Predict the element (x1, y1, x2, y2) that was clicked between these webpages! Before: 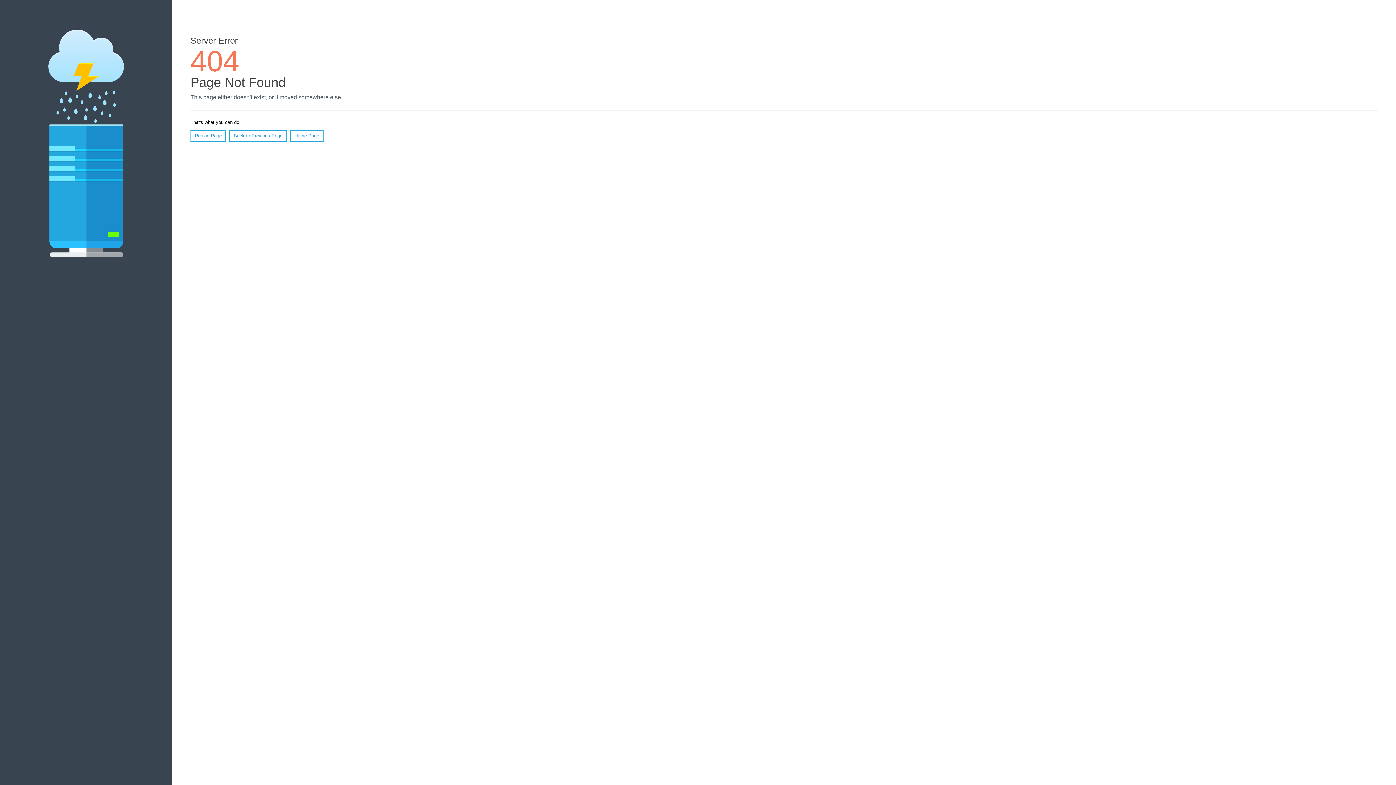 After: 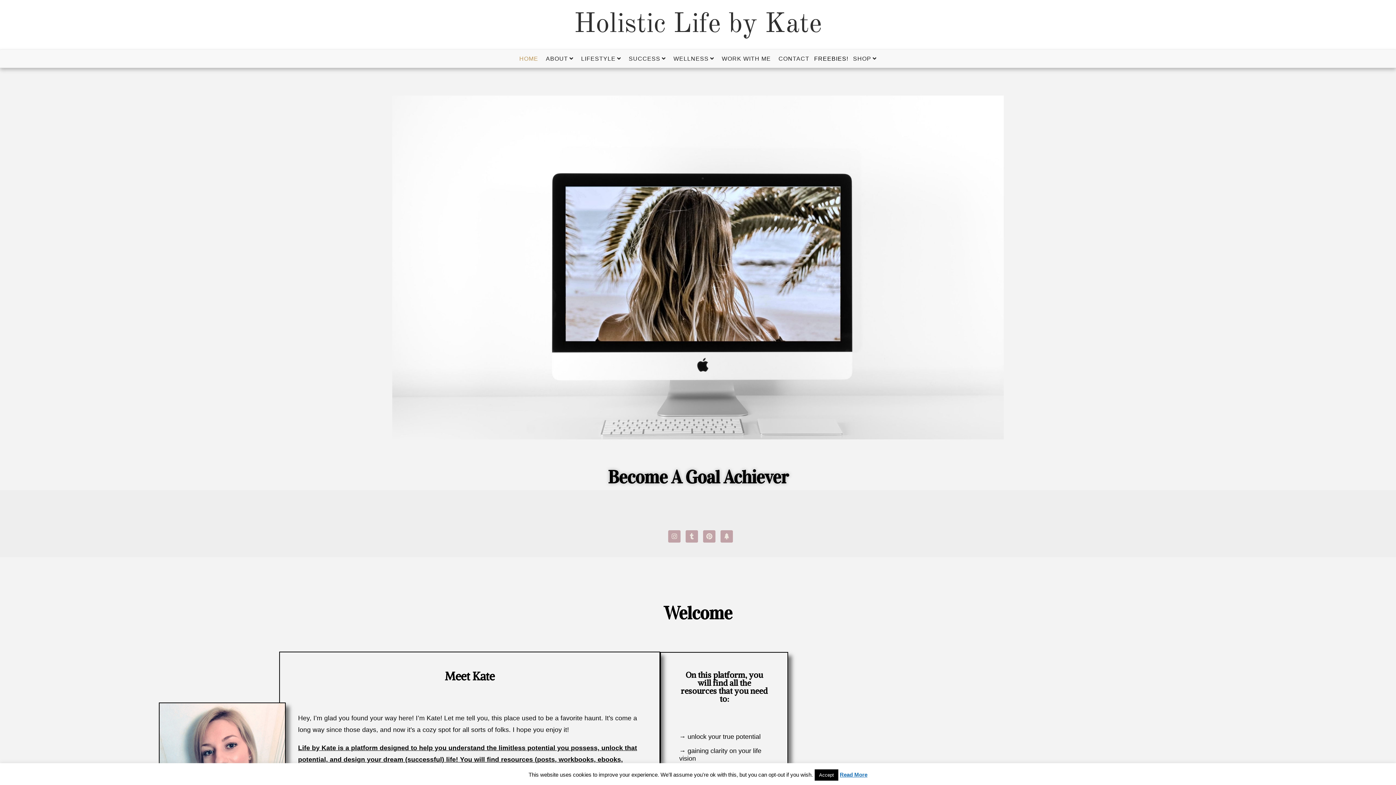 Action: bbox: (290, 130, 323, 141) label: Home Page